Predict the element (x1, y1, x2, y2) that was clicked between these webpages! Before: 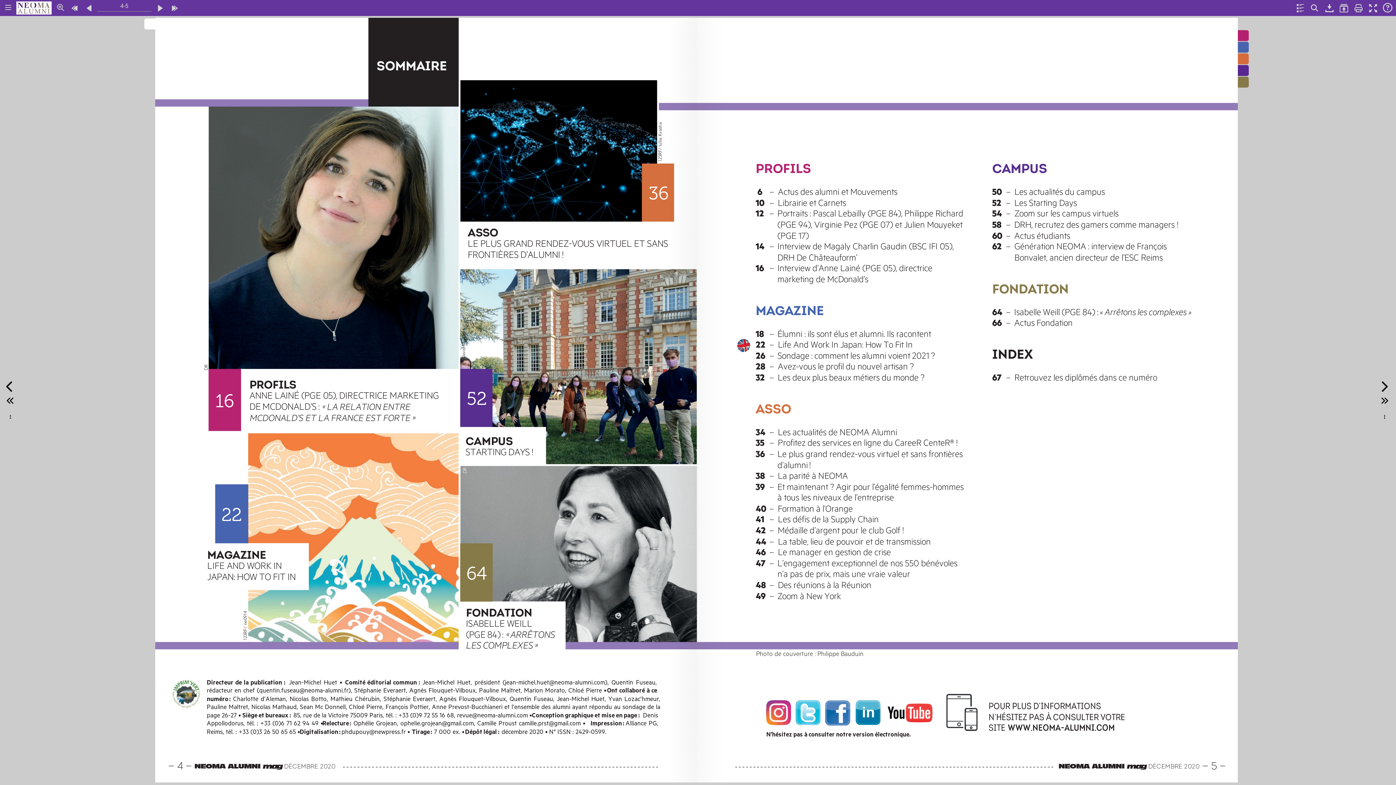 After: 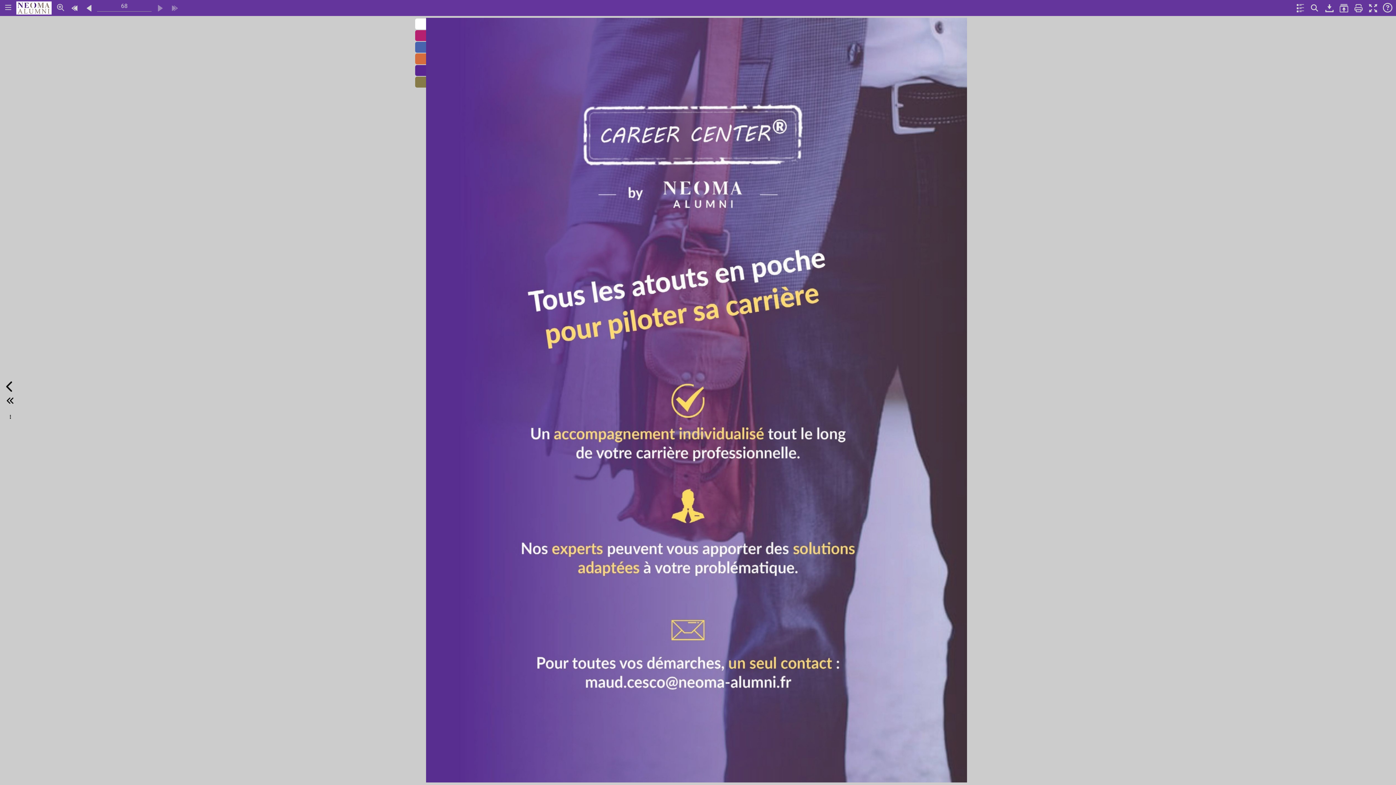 Action: bbox: (1378, 393, 1389, 408)